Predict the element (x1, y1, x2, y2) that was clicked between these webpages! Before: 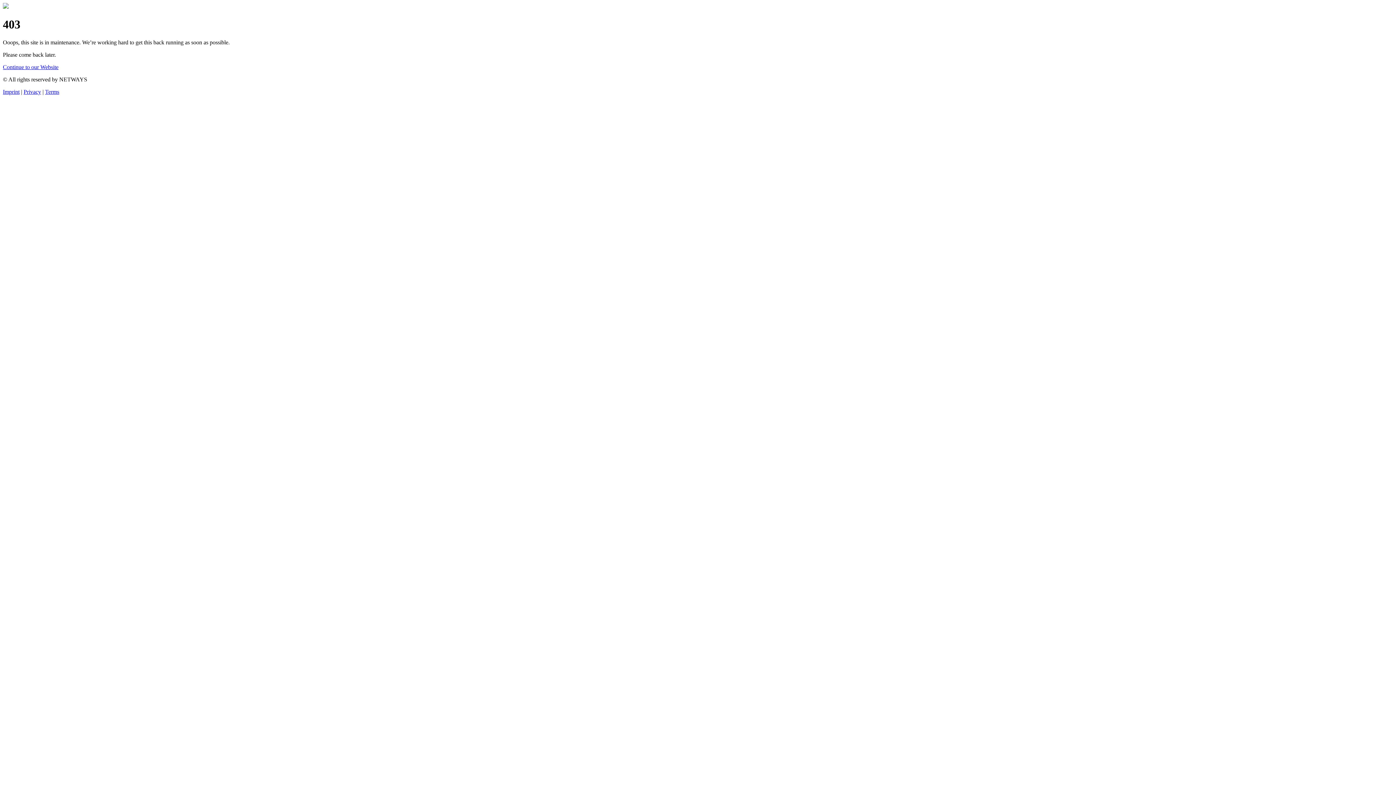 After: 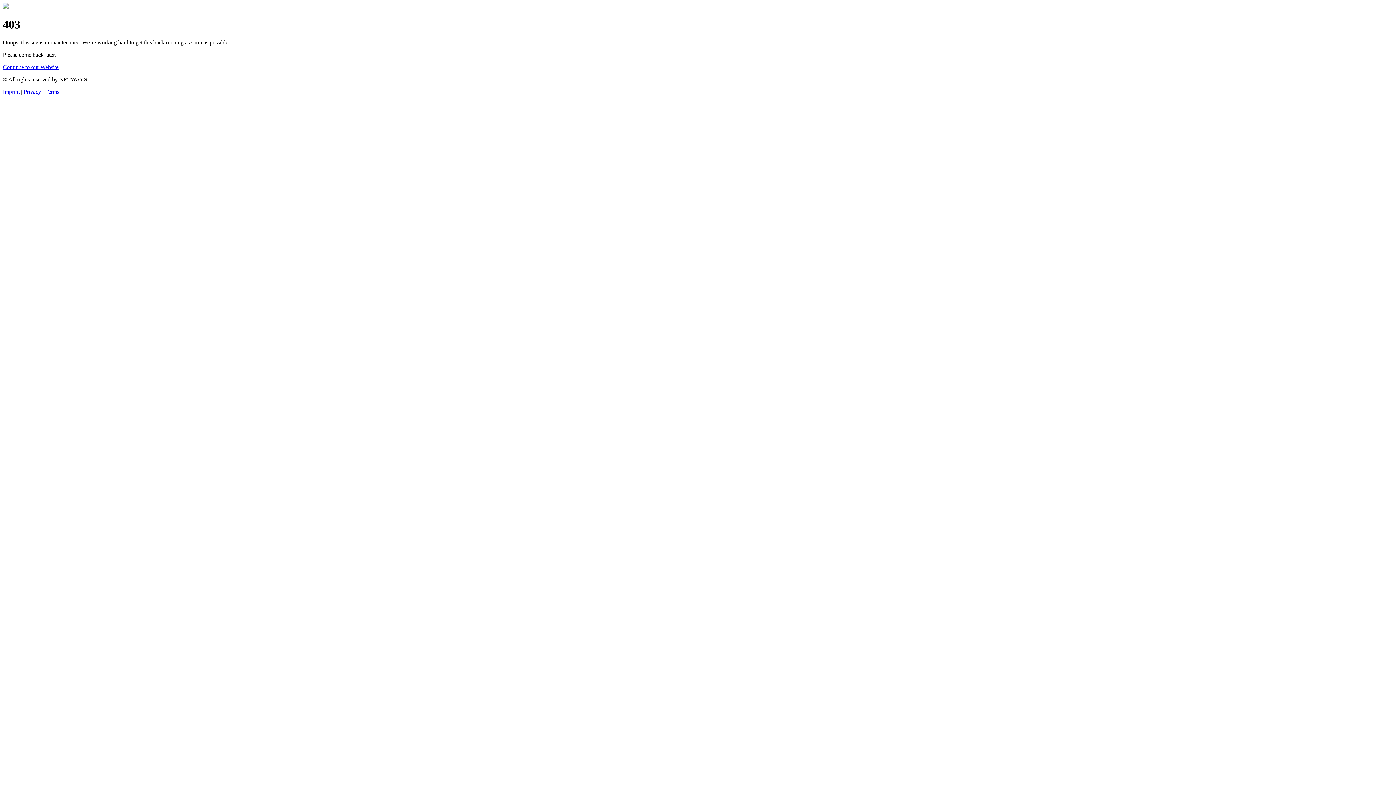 Action: bbox: (2, 88, 19, 94) label: Imprint